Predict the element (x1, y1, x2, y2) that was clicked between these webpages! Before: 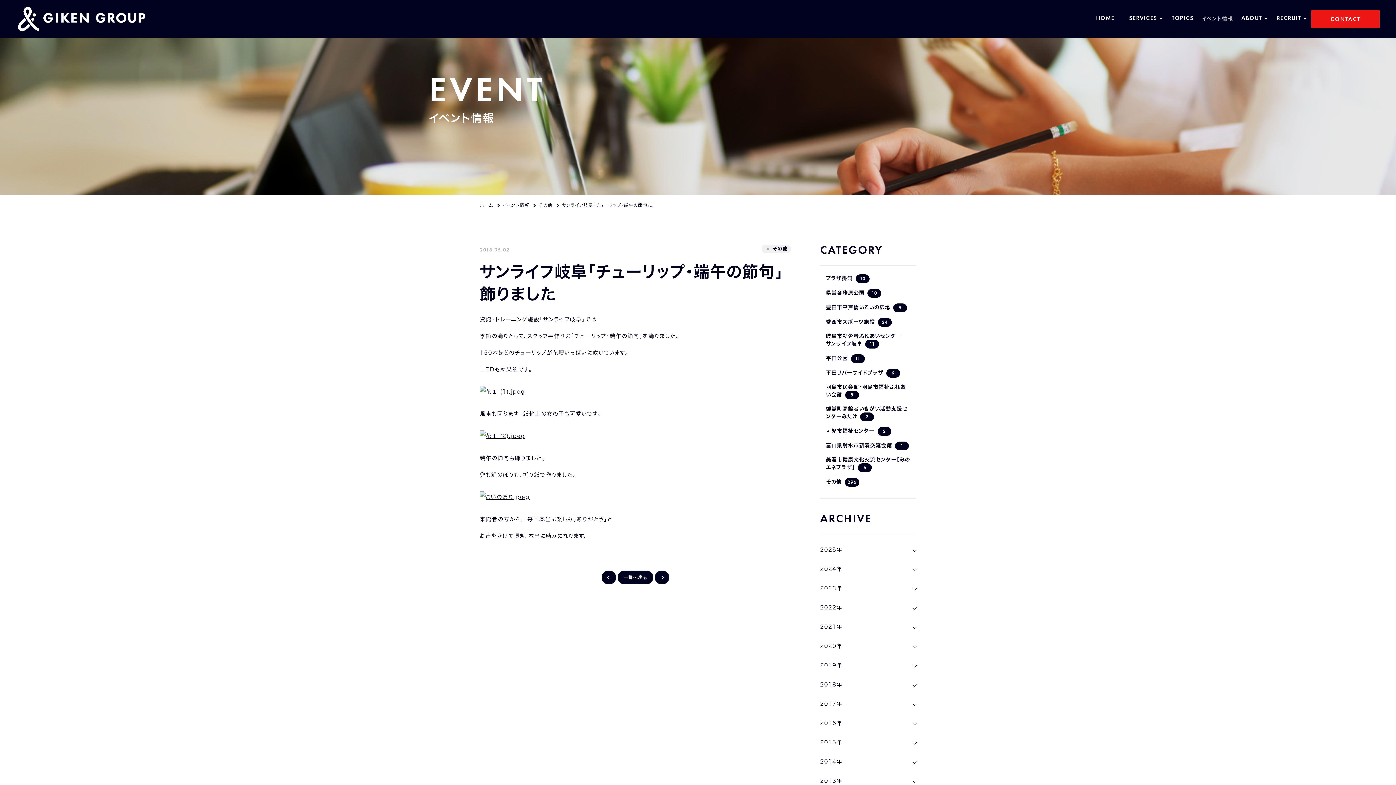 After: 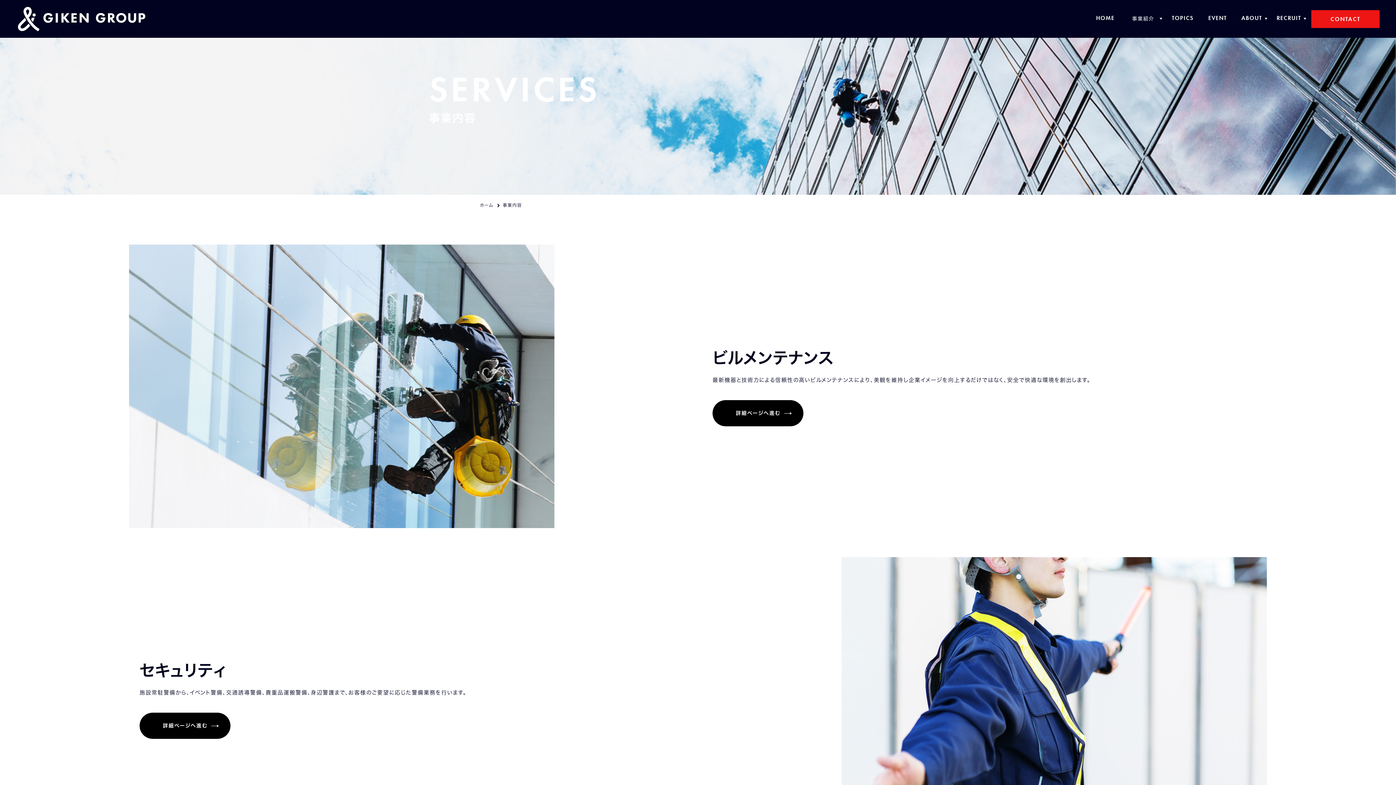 Action: bbox: (1122, 0, 1164, 37) label: 事業紹介